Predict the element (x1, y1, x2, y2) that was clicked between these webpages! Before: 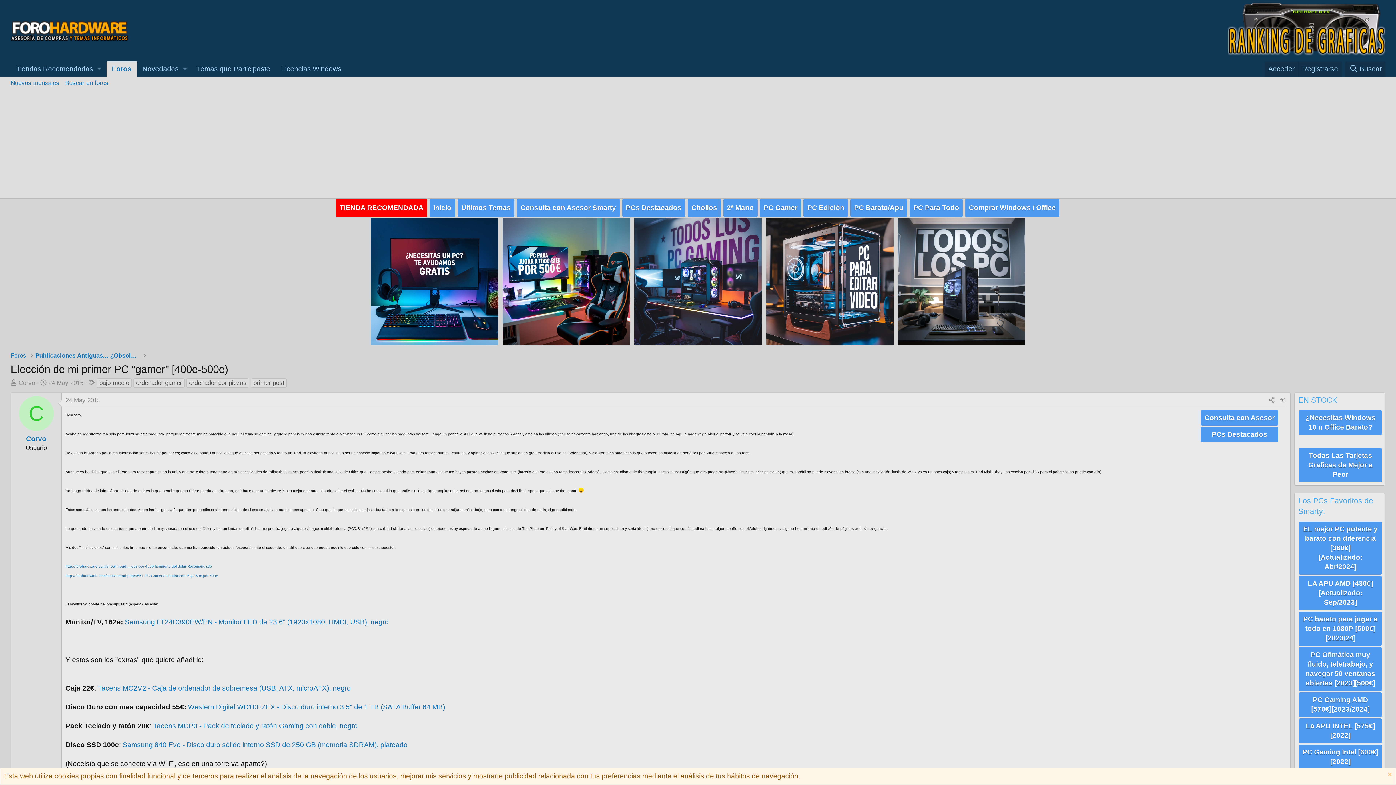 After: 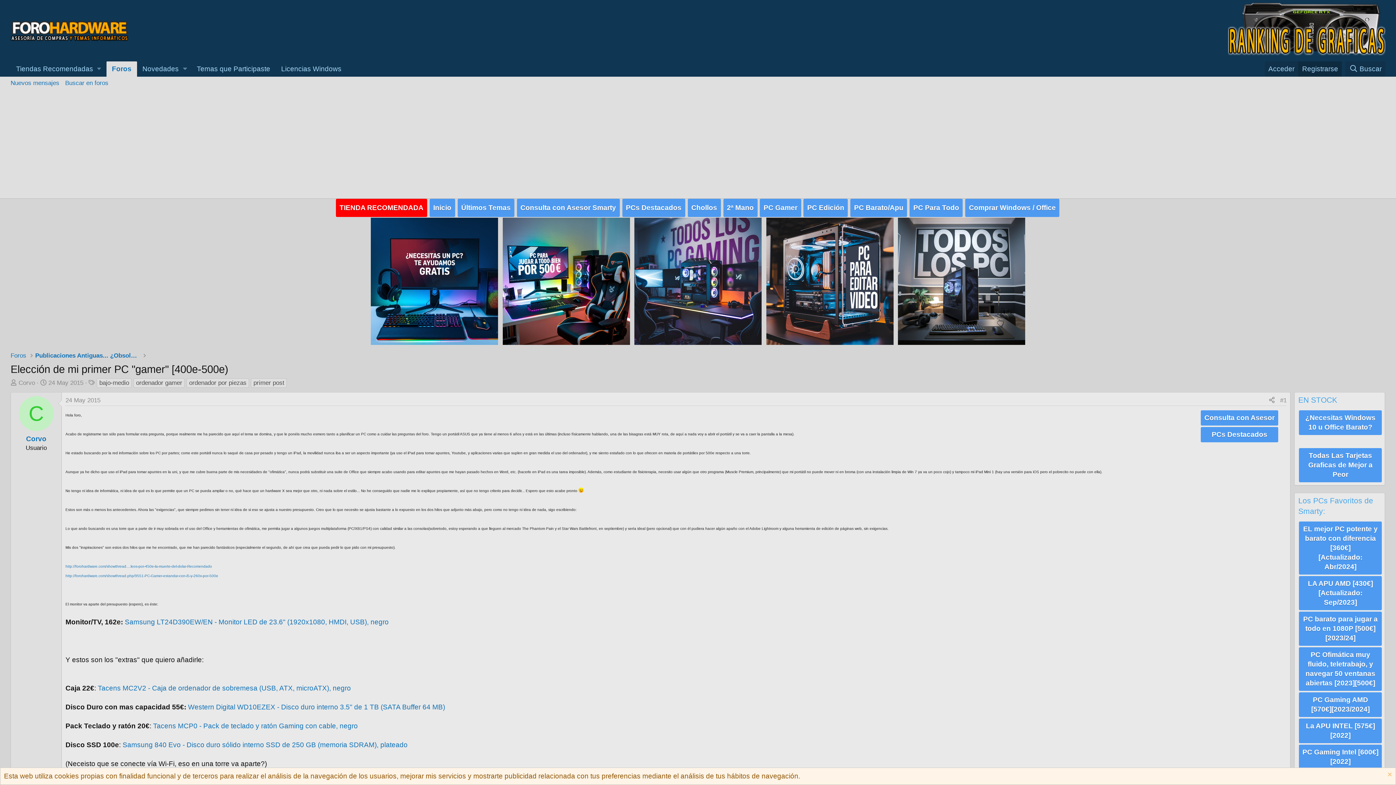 Action: label: Registrarse bbox: (1298, 61, 1342, 76)